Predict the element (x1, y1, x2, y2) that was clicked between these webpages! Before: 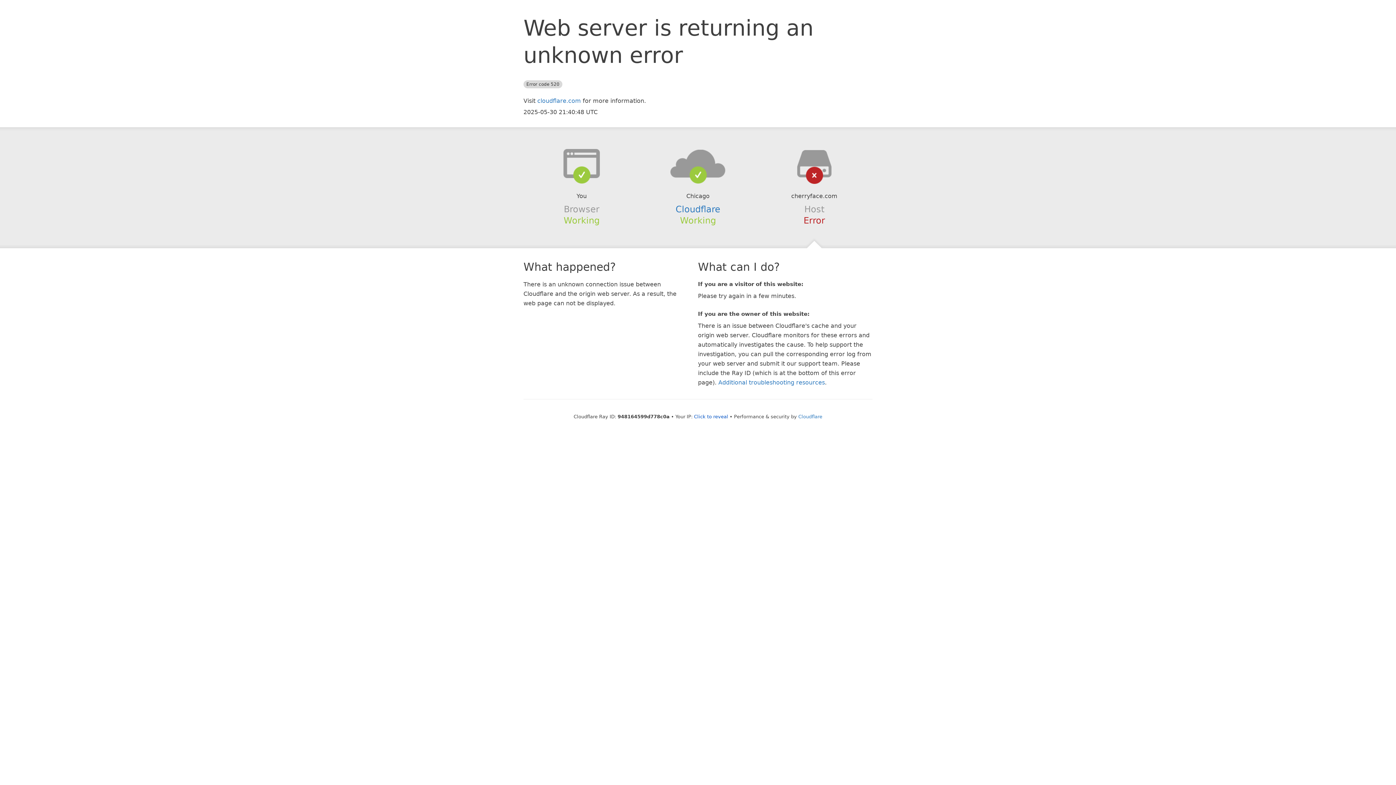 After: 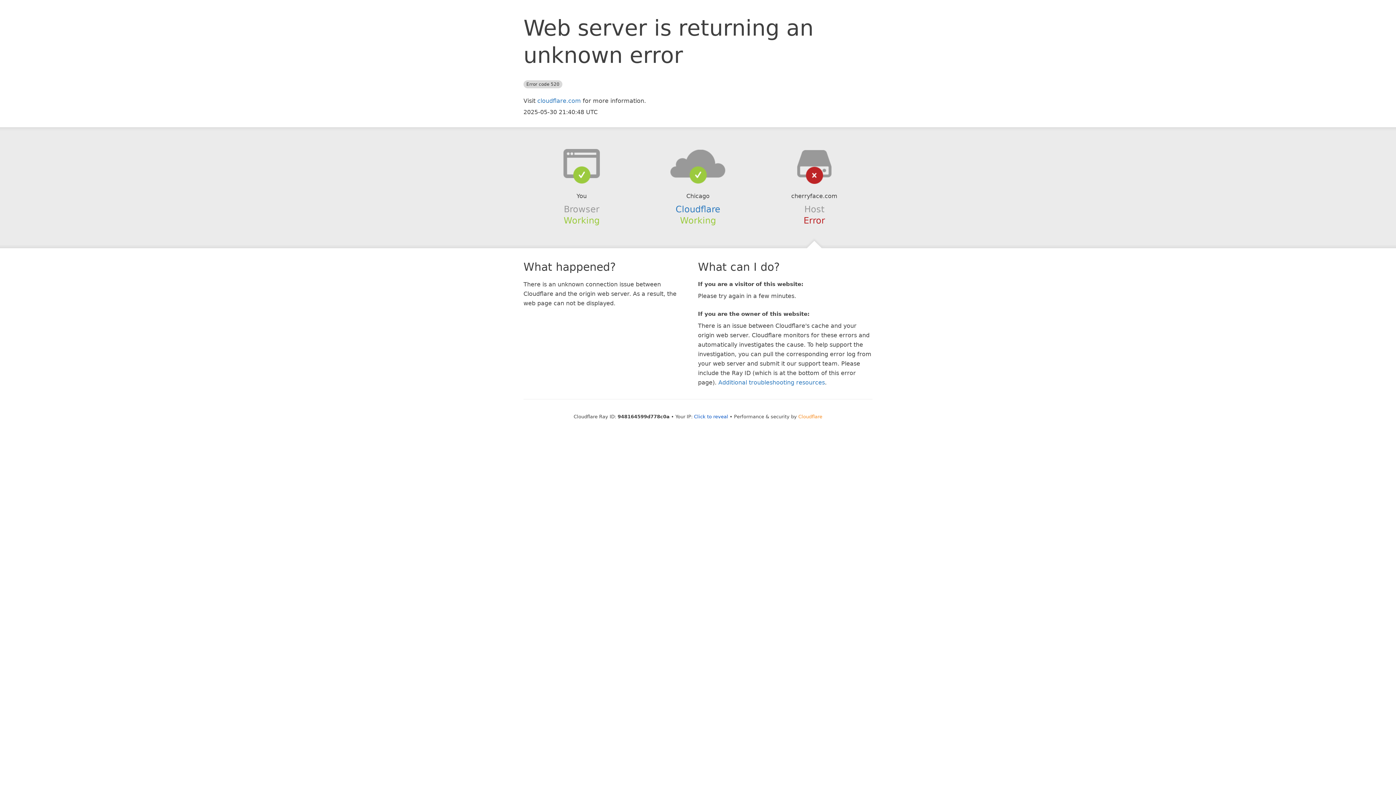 Action: label: Cloudflare bbox: (798, 414, 822, 419)